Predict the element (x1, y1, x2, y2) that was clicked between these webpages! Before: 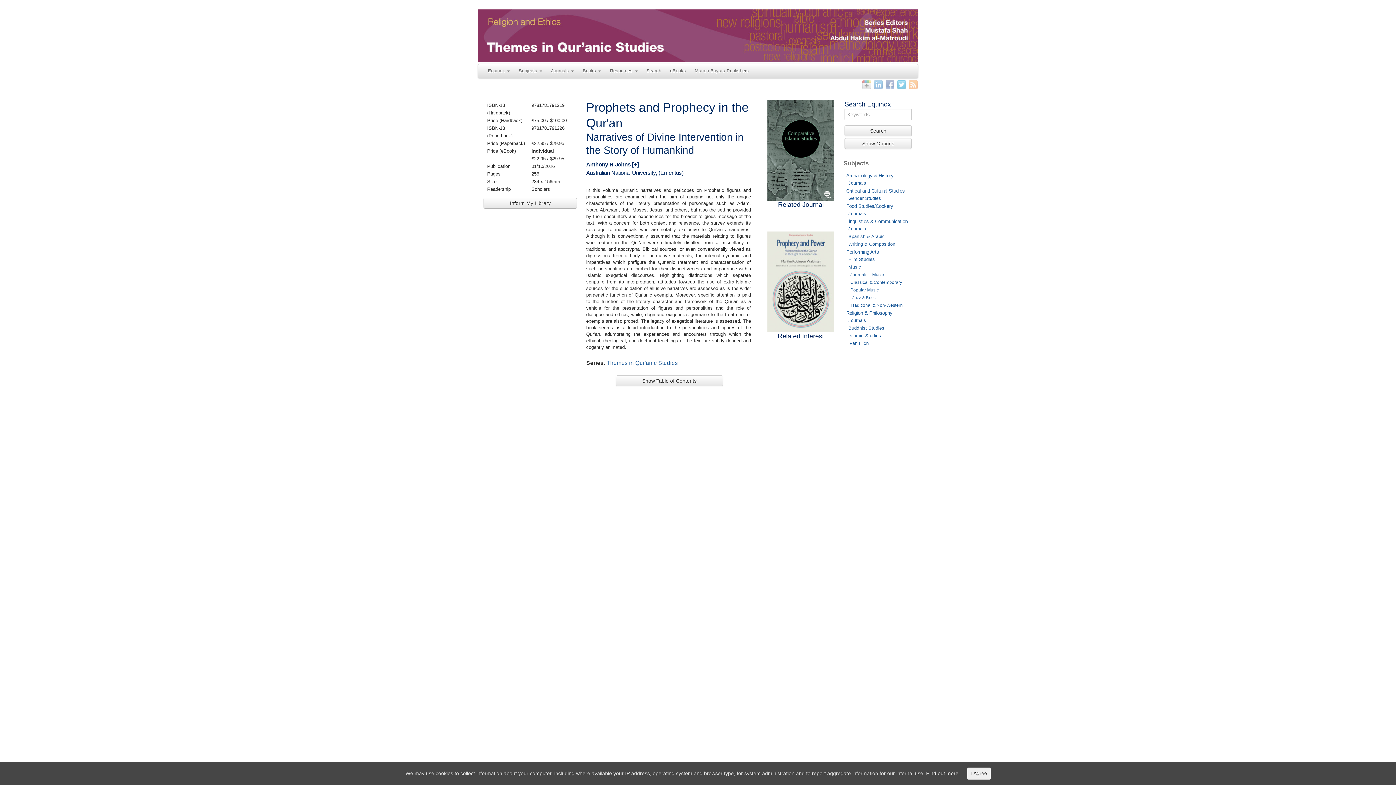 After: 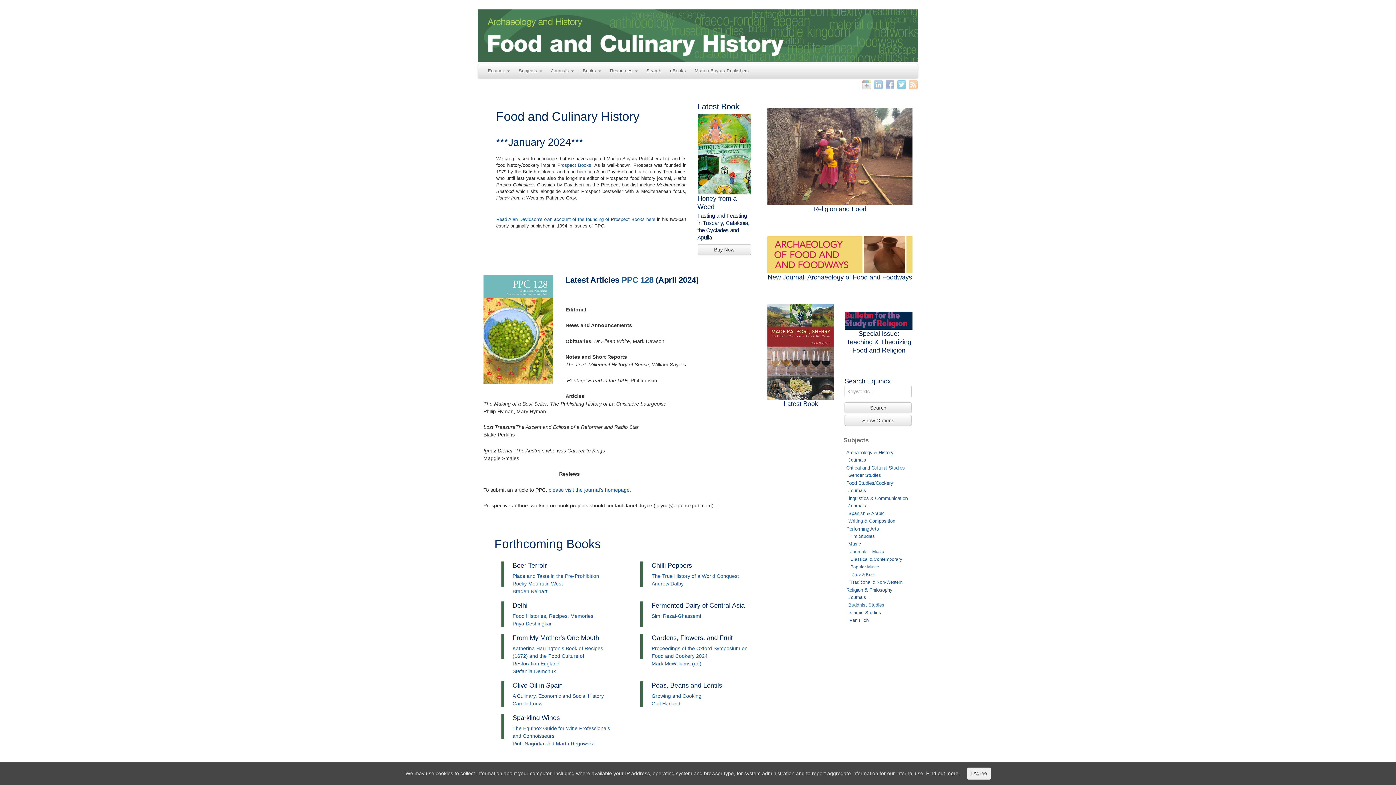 Action: bbox: (846, 203, 893, 209) label: Food Studies/Cookery